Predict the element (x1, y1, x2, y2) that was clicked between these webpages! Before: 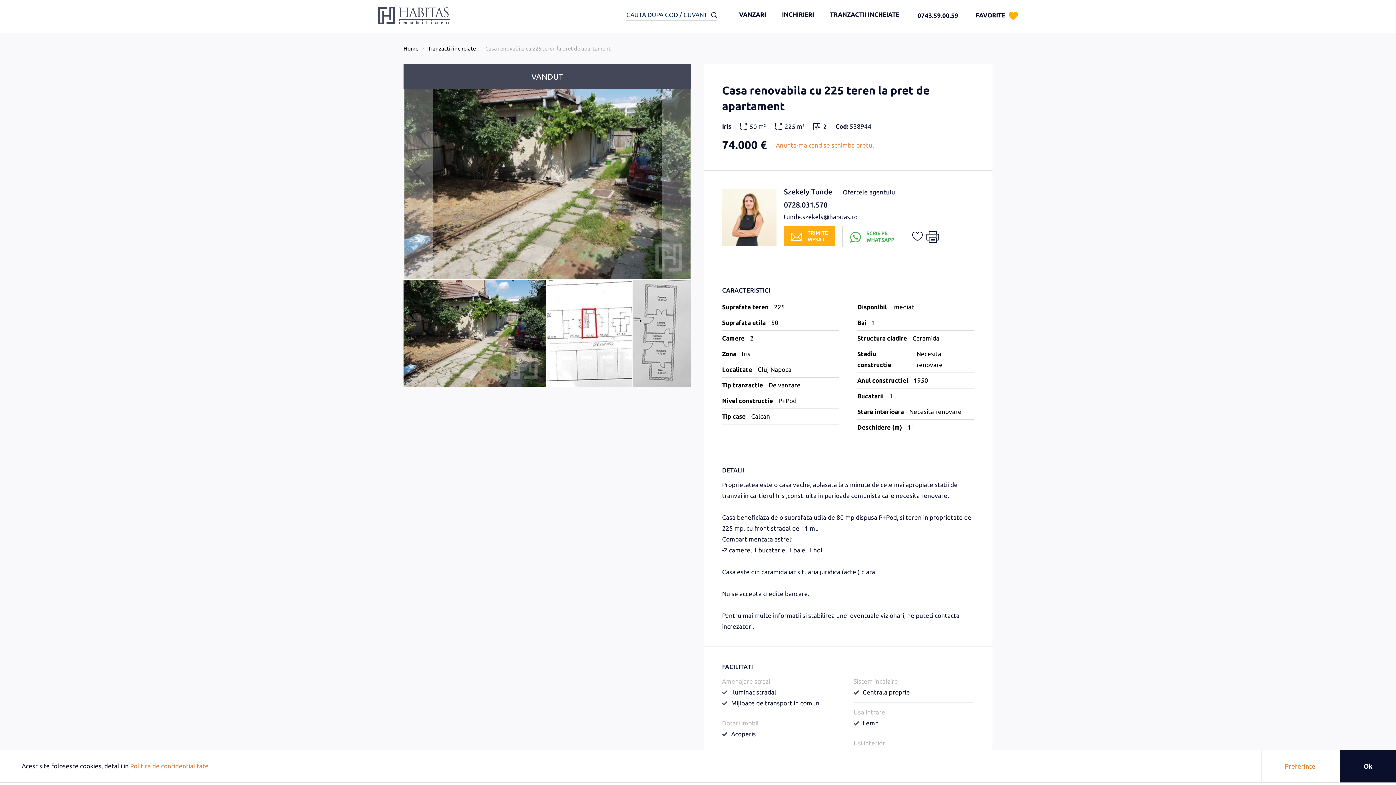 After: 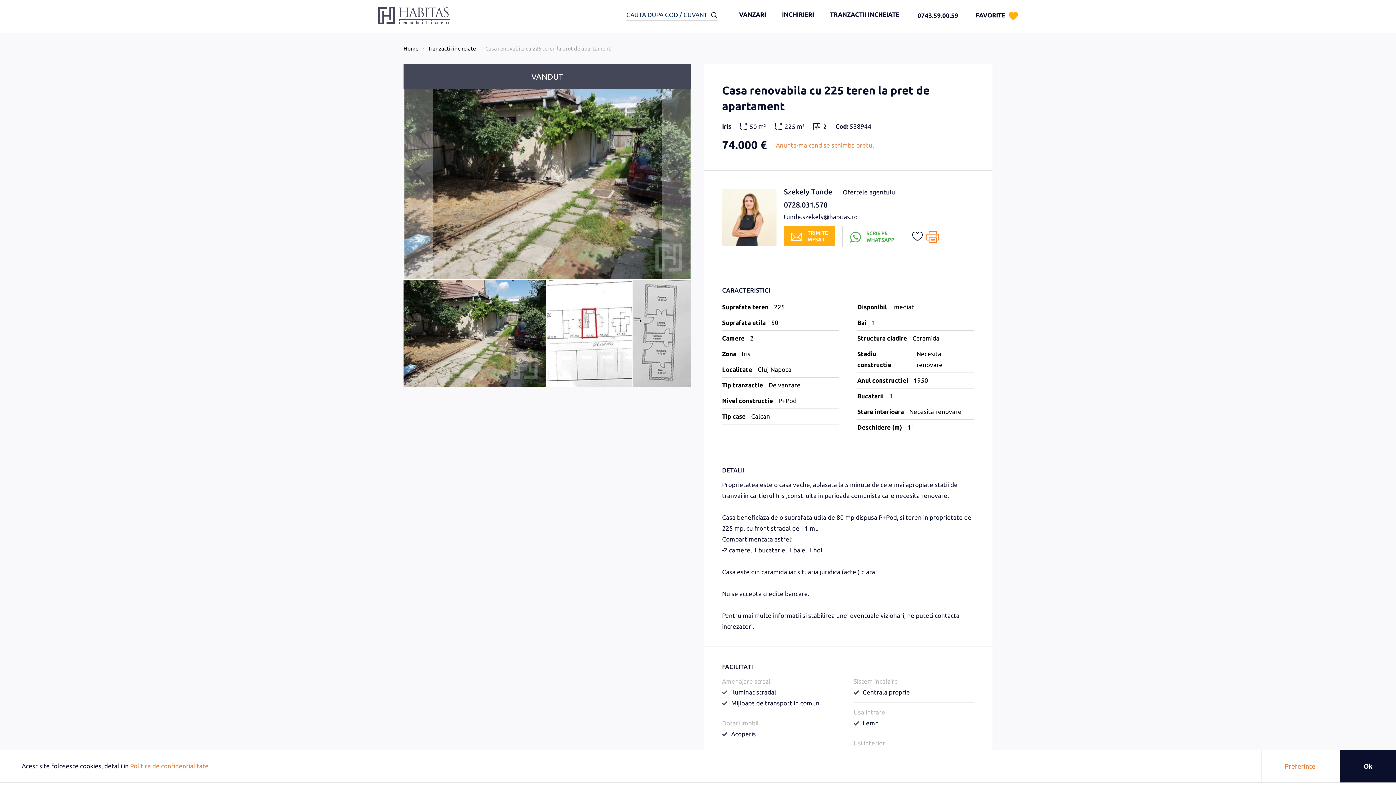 Action: bbox: (925, 226, 945, 246)